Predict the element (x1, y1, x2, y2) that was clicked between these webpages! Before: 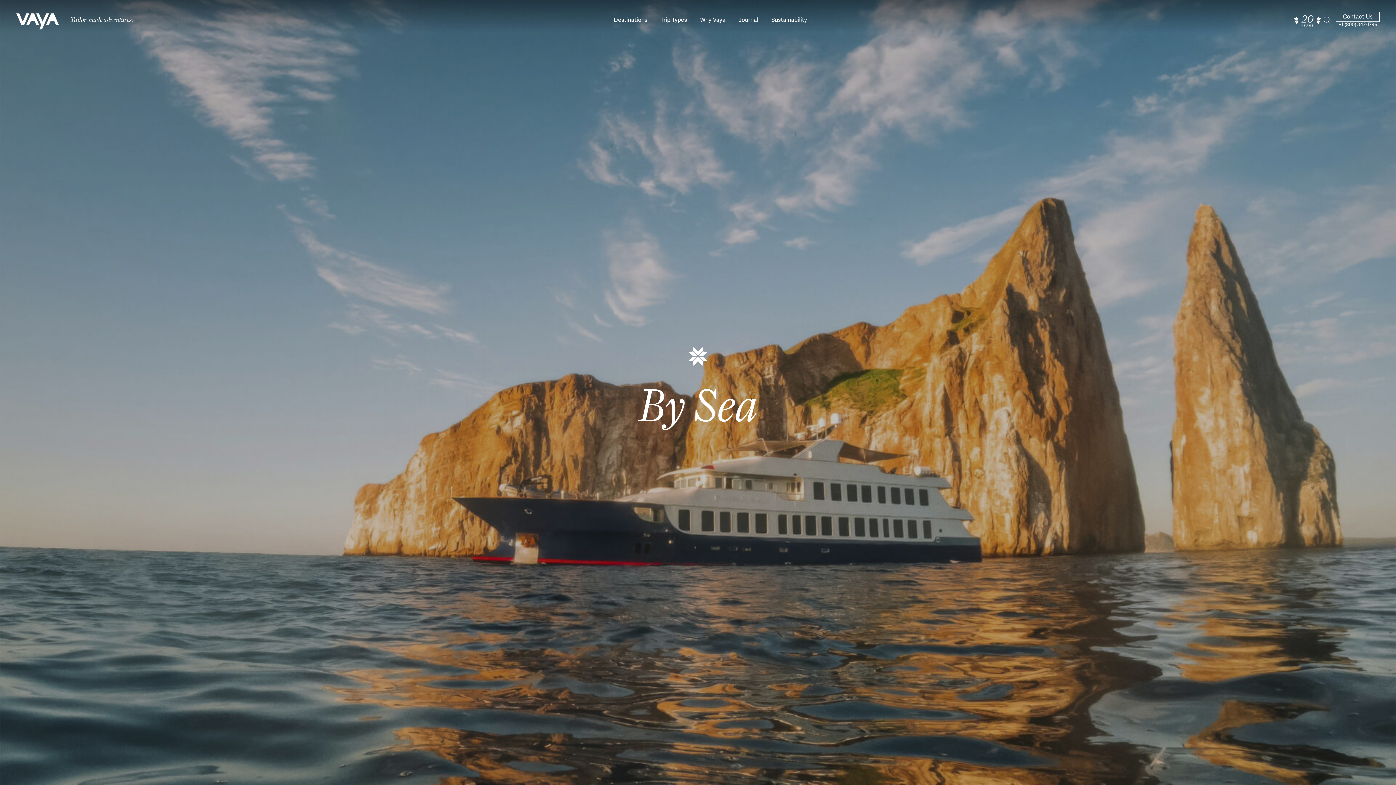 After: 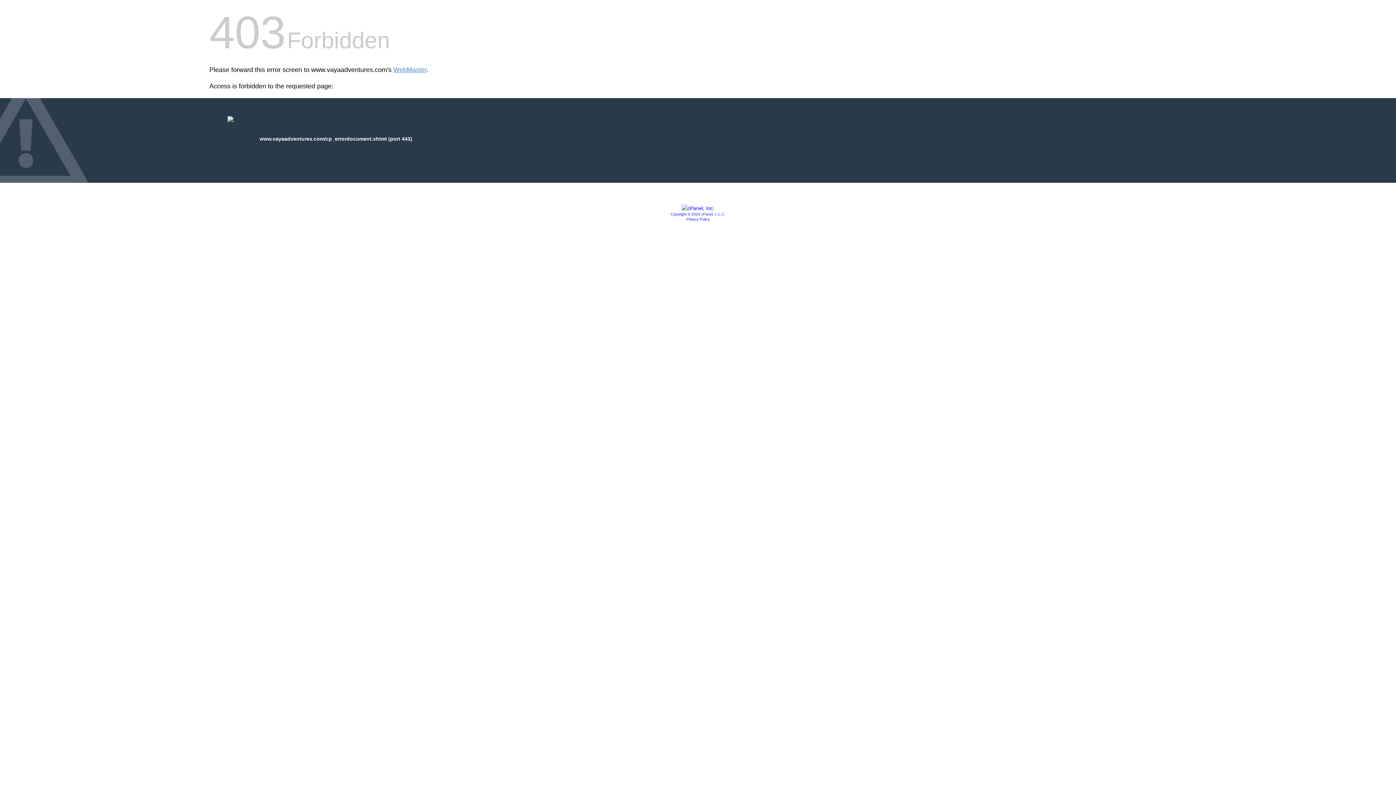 Action: label: Contact Us bbox: (1336, 11, 1380, 21)